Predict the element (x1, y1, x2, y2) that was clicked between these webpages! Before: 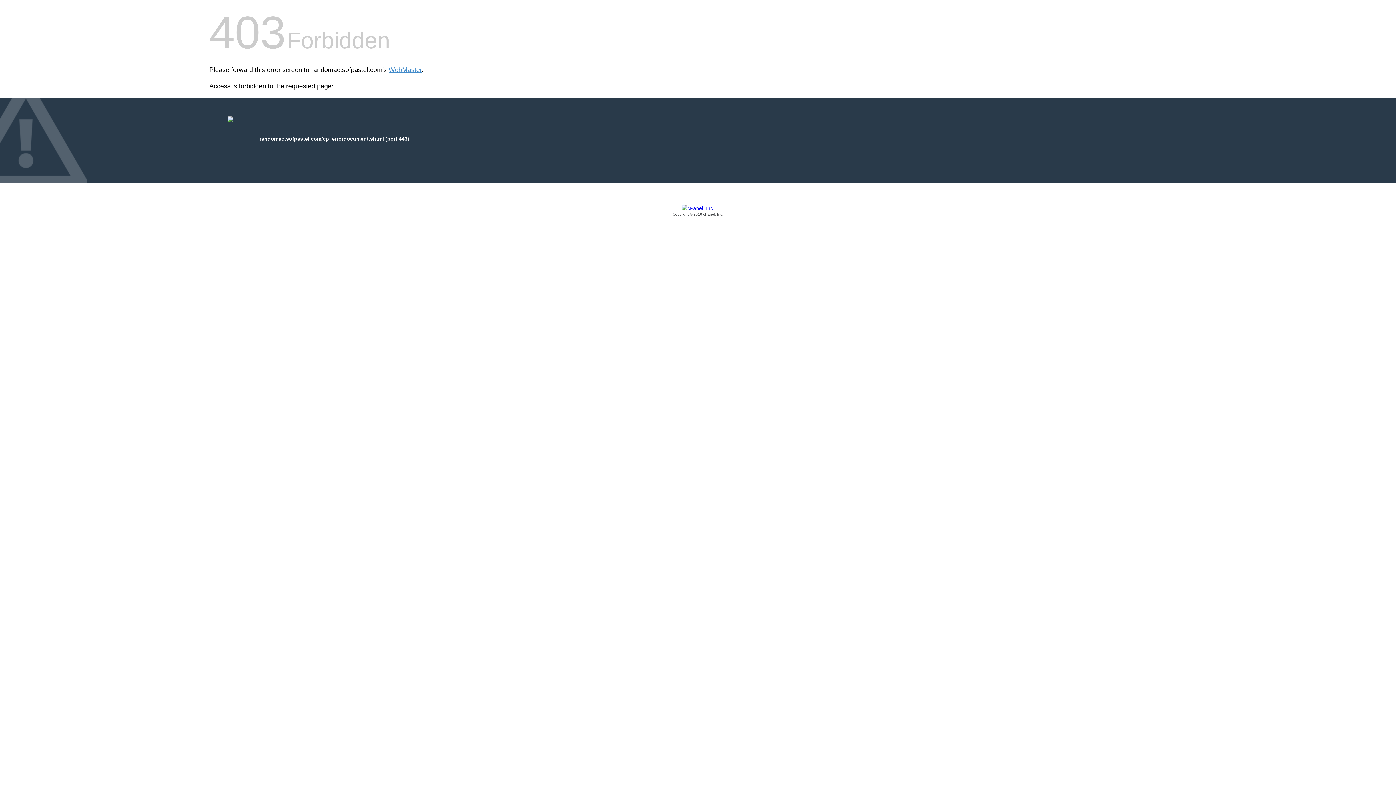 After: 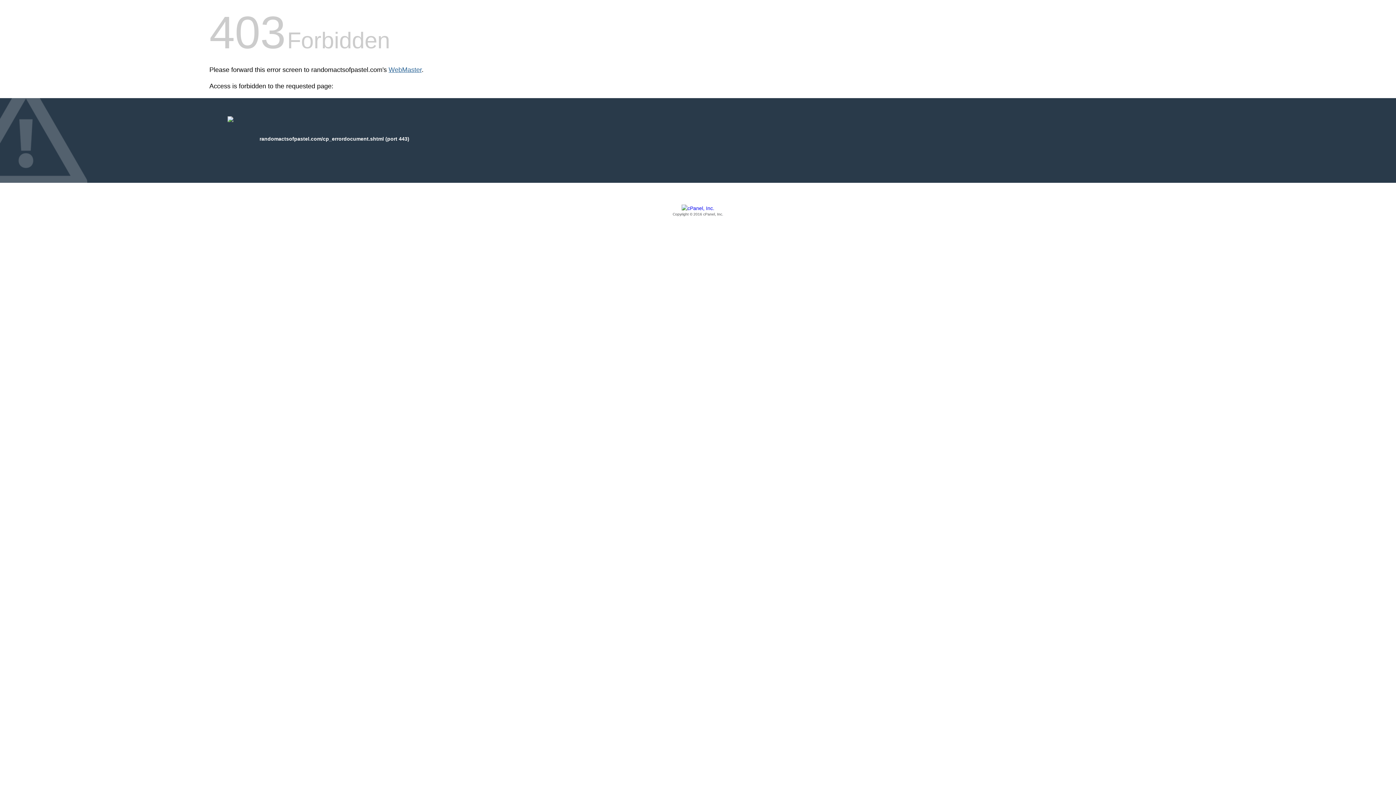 Action: bbox: (388, 66, 421, 73) label: WebMaster